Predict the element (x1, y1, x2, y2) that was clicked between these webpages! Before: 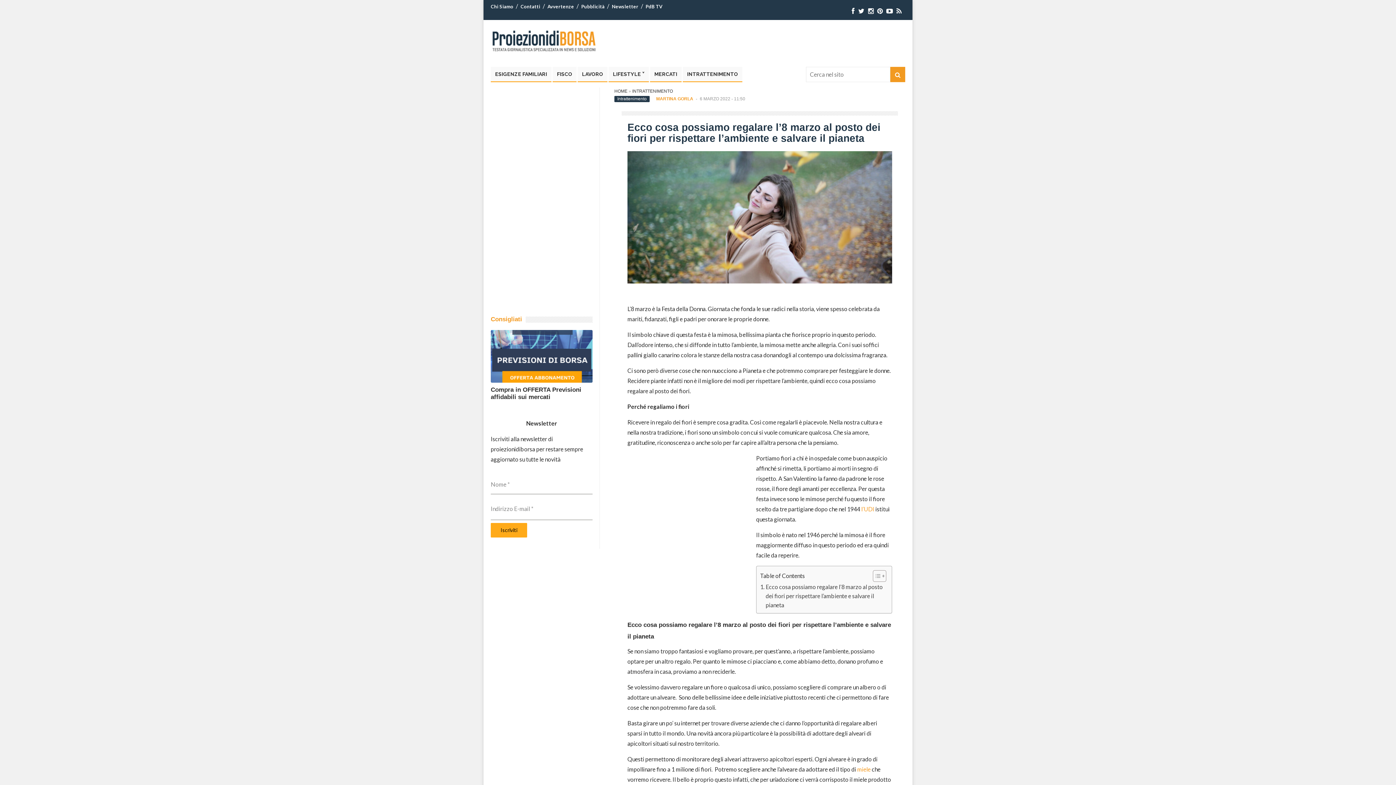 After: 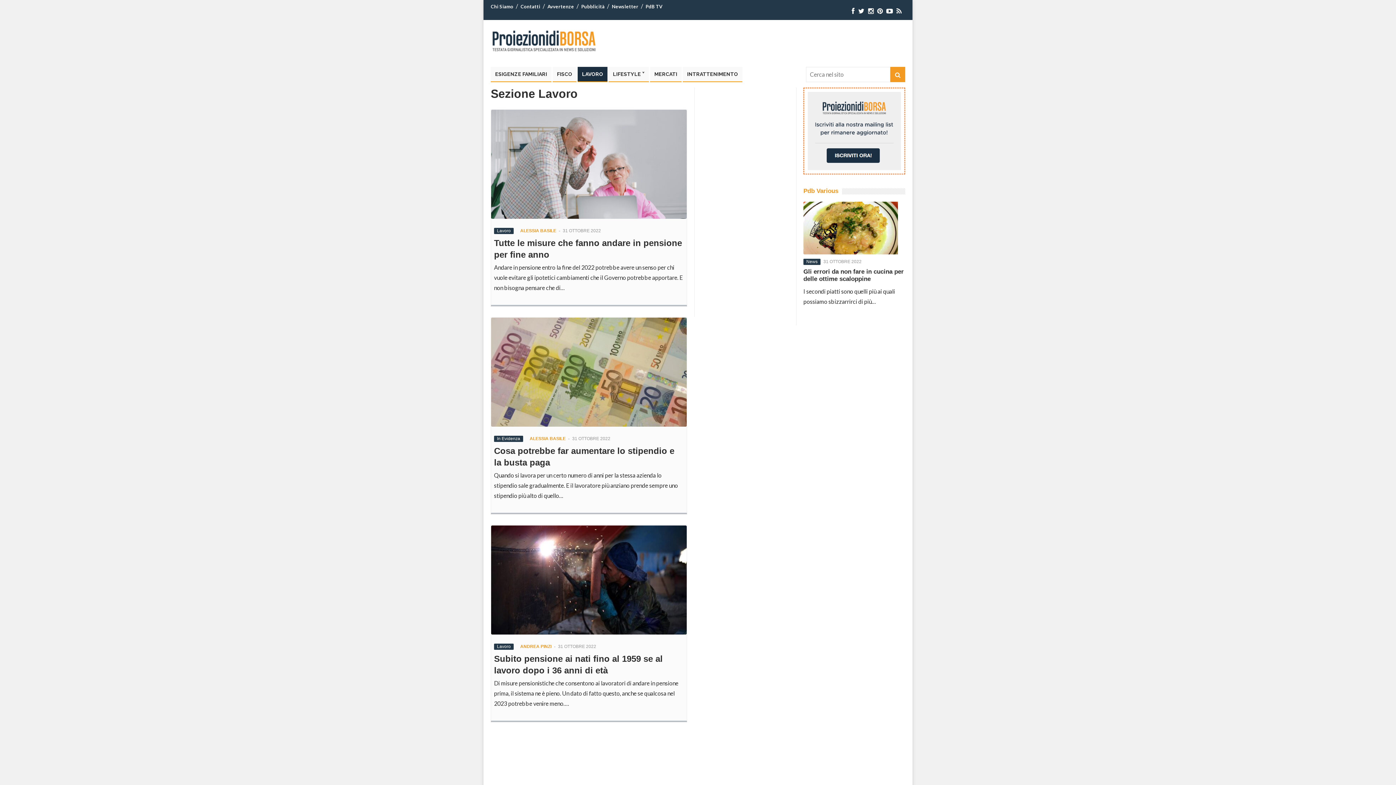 Action: bbox: (577, 66, 607, 82) label: LAVORO